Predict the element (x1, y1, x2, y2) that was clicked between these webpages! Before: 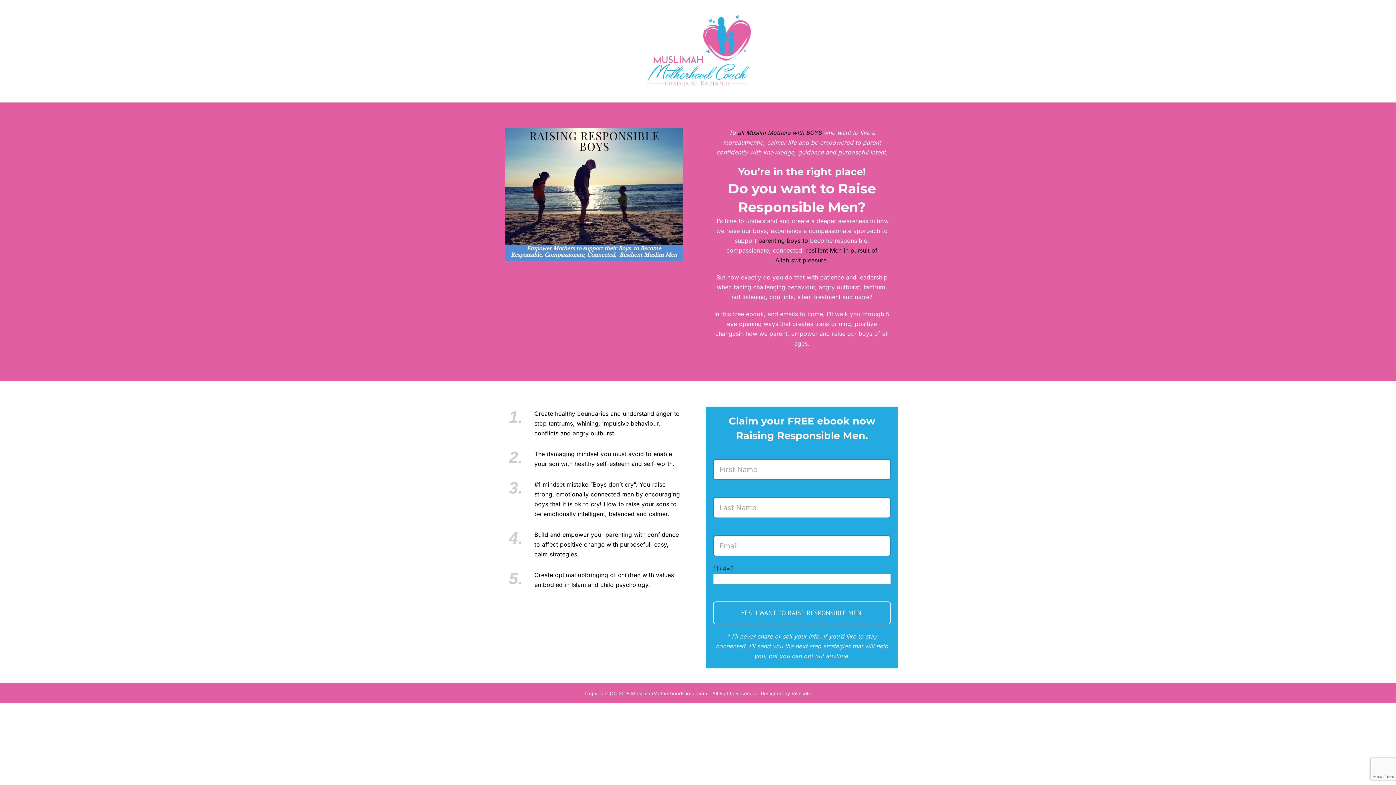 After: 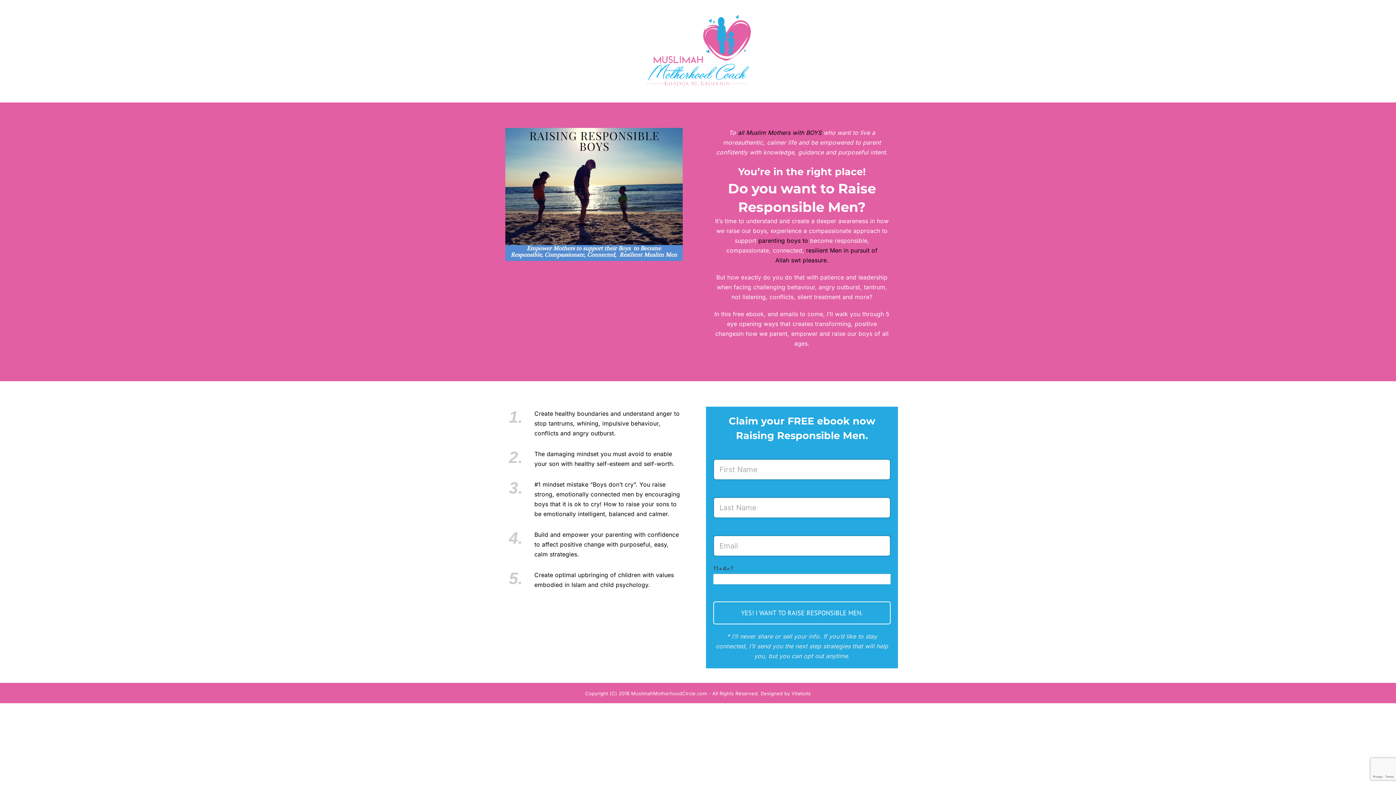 Action: bbox: (791, 690, 811, 696) label: Vitalsols